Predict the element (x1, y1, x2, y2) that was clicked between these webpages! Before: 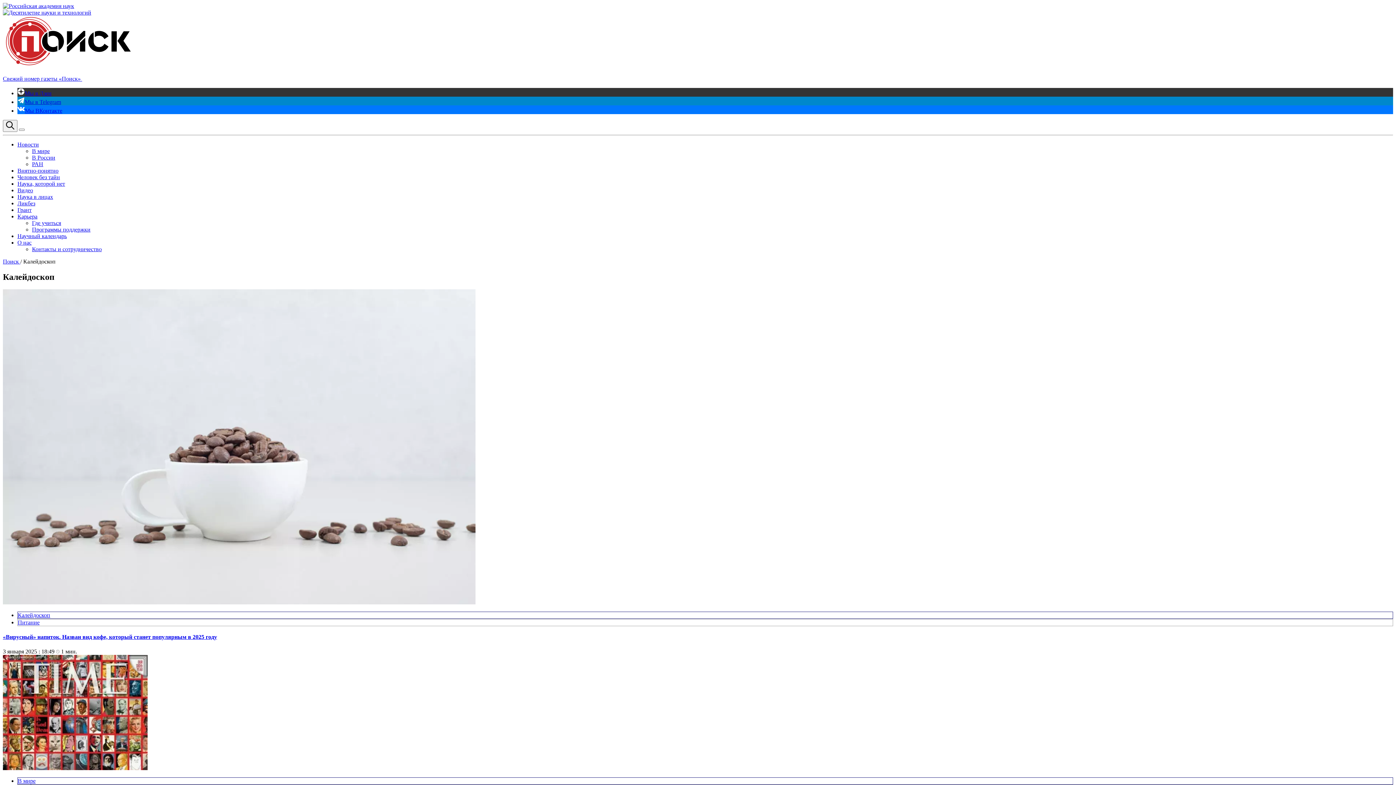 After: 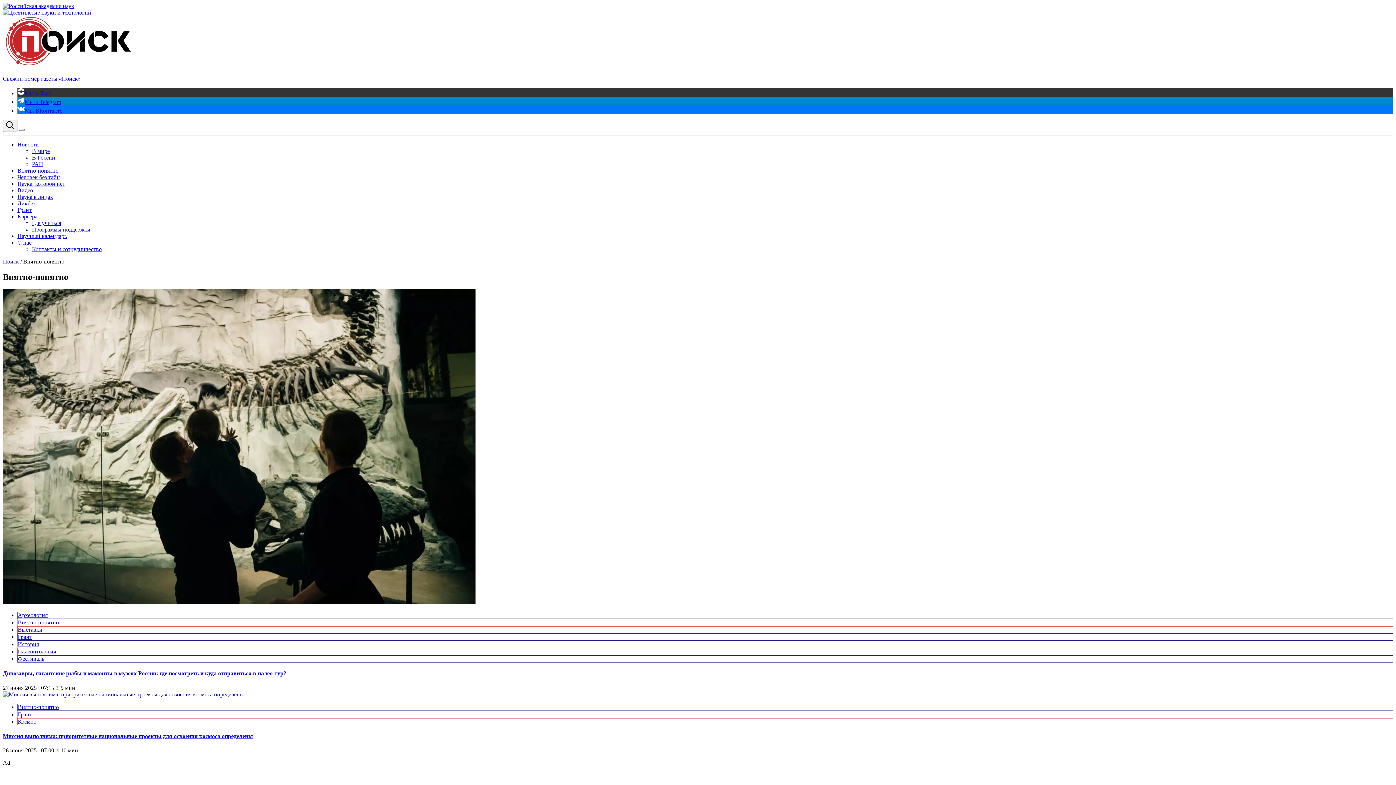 Action: label: Внятно-понятно bbox: (17, 167, 58, 173)